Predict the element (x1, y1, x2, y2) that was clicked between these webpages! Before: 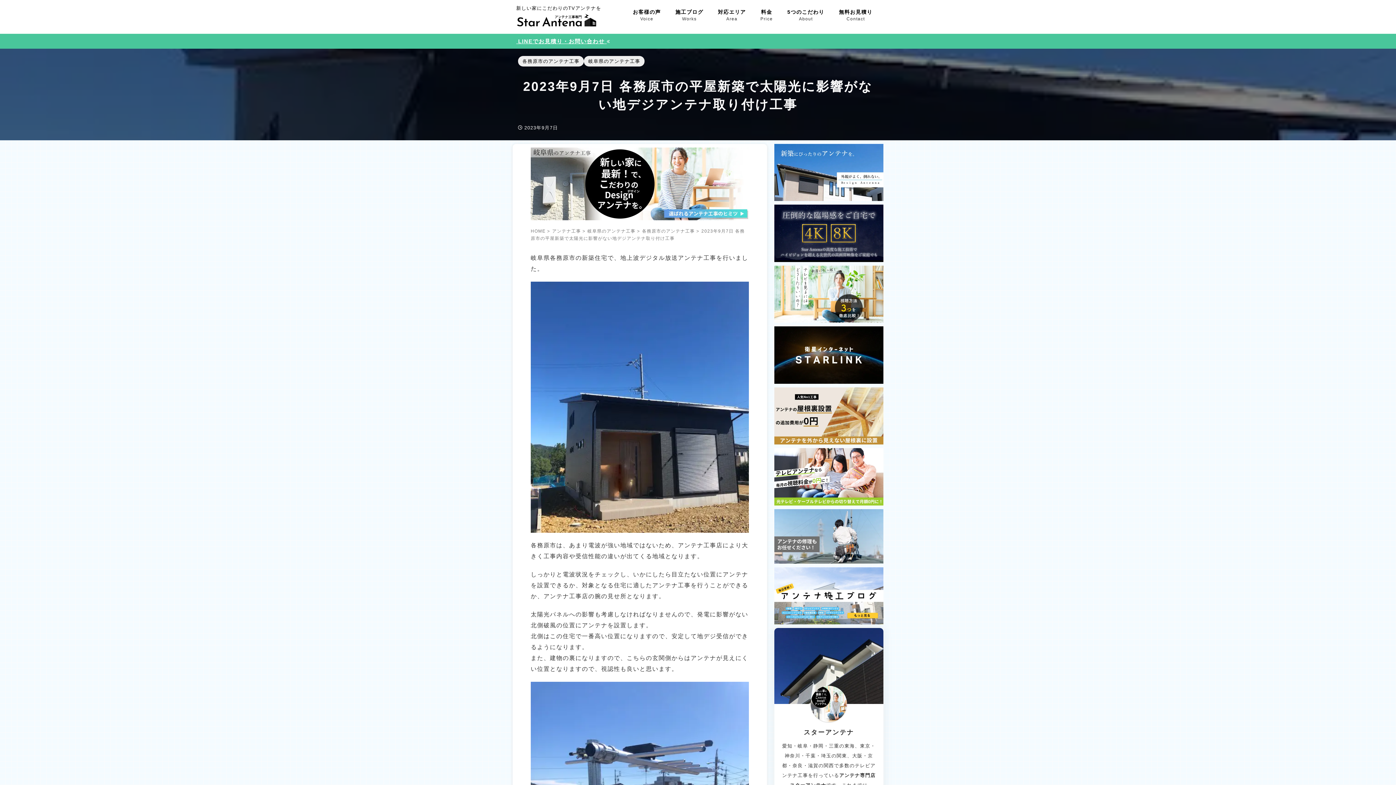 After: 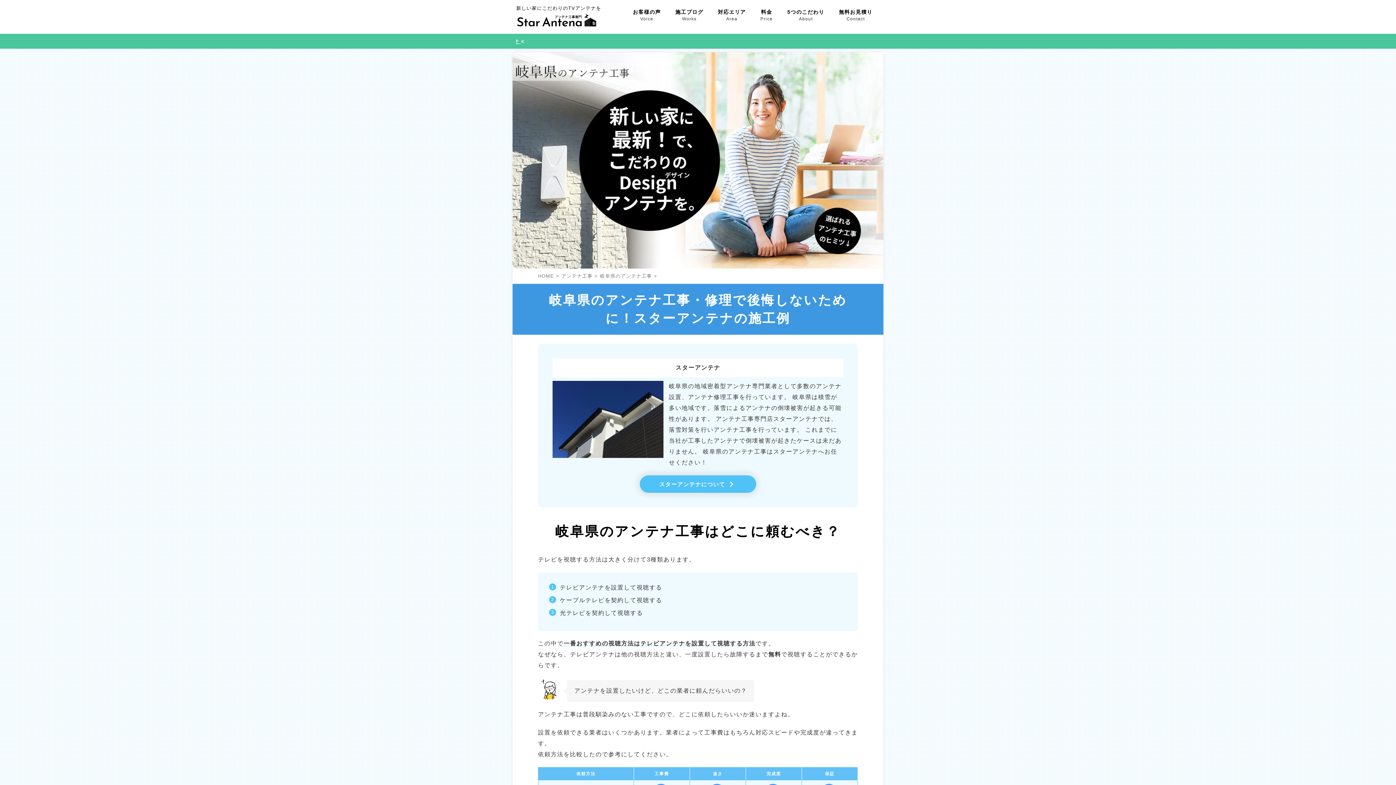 Action: bbox: (530, 213, 749, 220)